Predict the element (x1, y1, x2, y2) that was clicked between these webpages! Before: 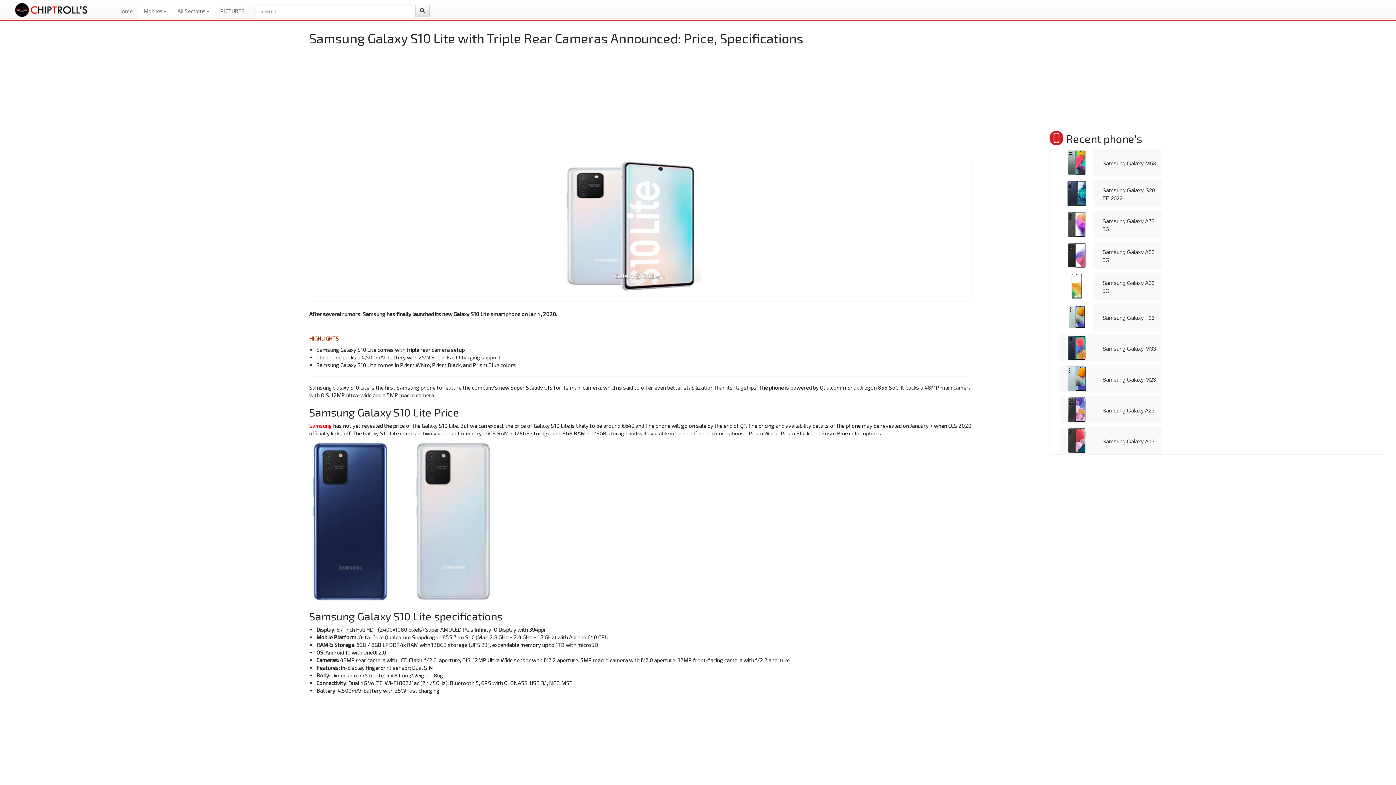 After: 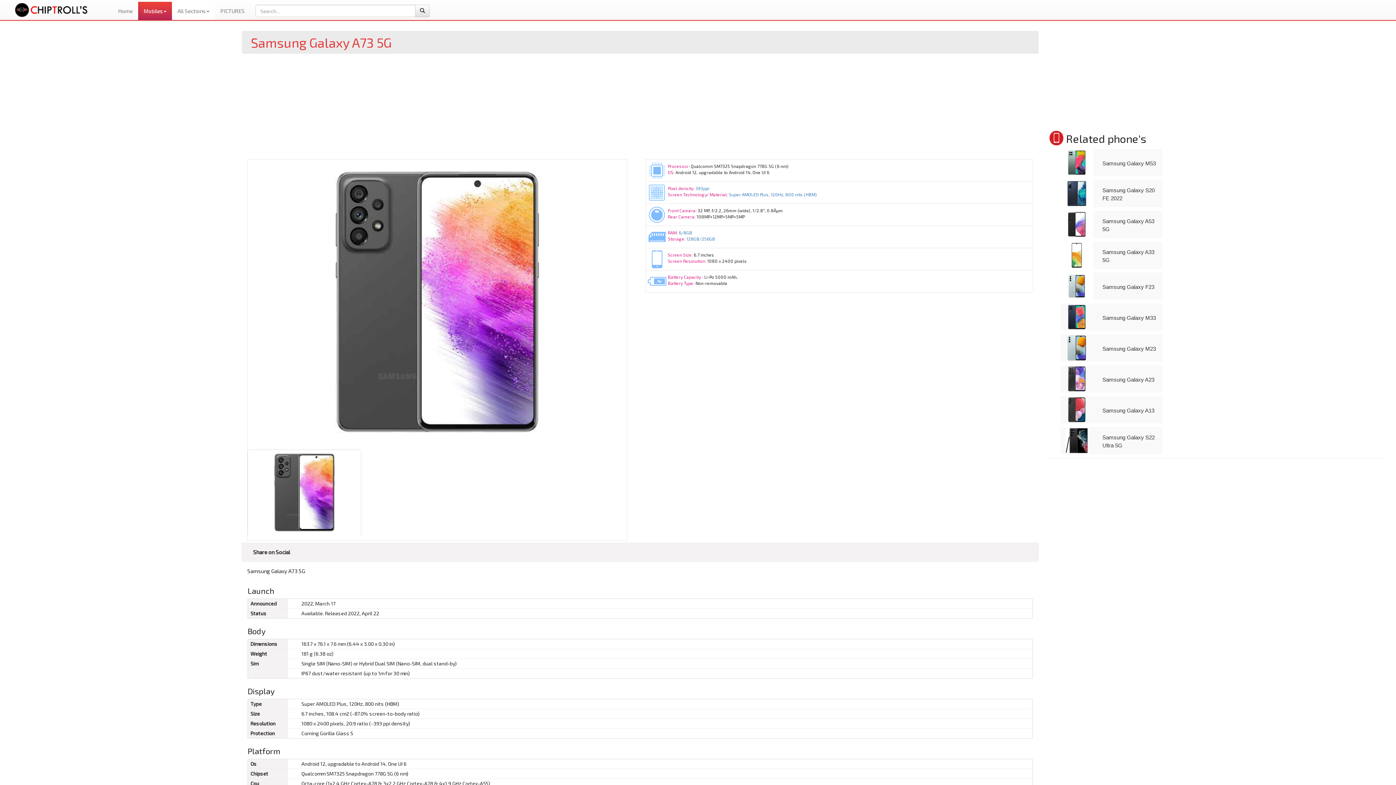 Action: label: Samsung Galaxy A73 5G bbox: (1102, 210, 1162, 238)